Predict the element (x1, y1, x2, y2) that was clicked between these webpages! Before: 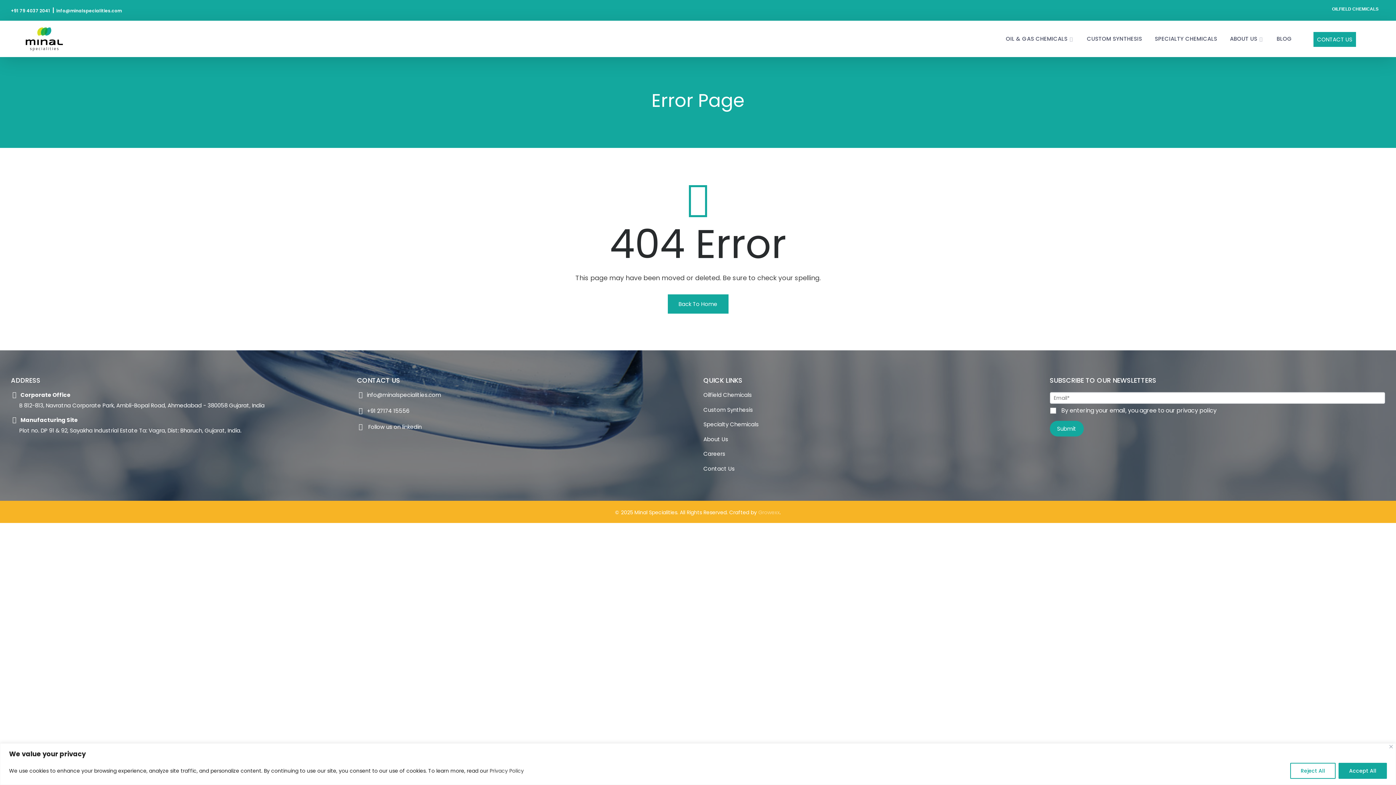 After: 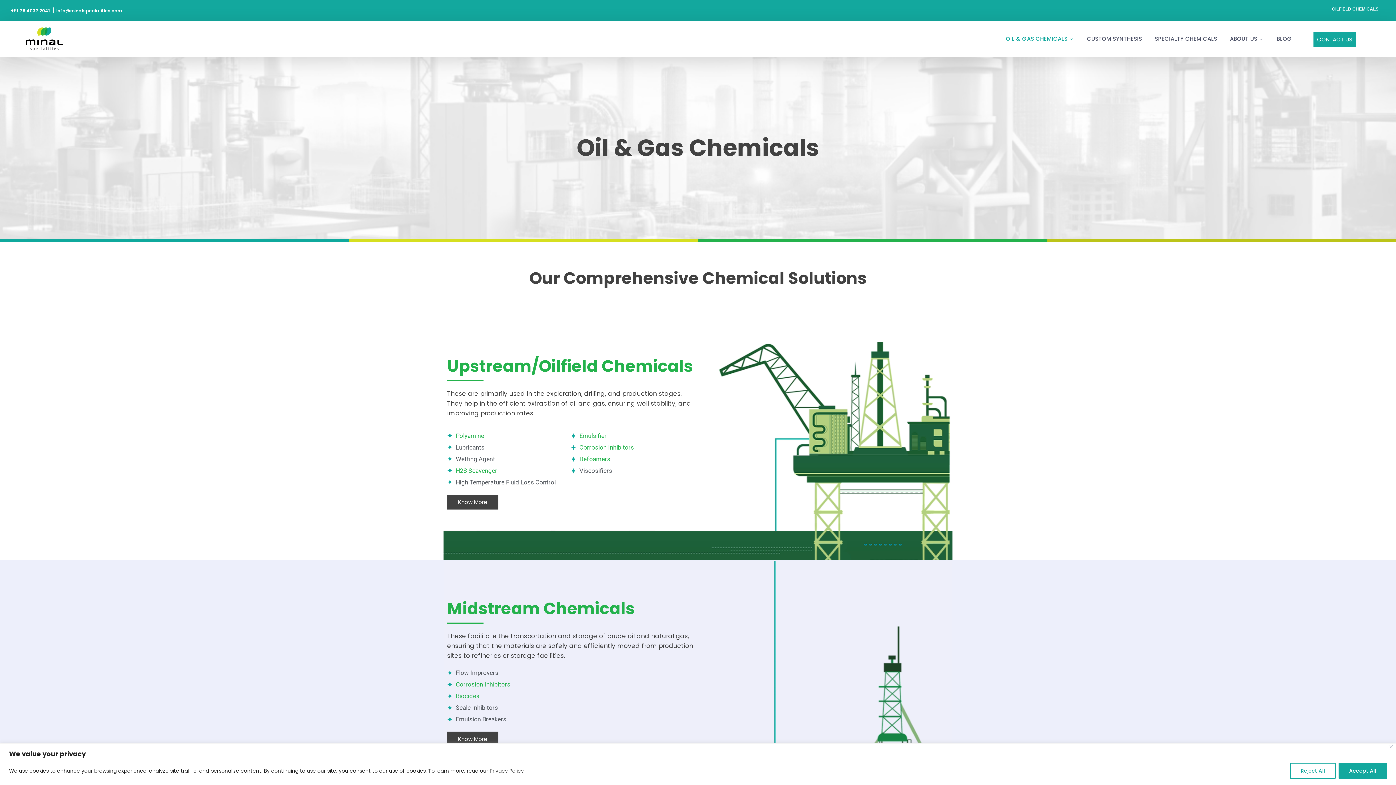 Action: label: OIL & GAS CHEMICALS bbox: (1000, 20, 1073, 57)